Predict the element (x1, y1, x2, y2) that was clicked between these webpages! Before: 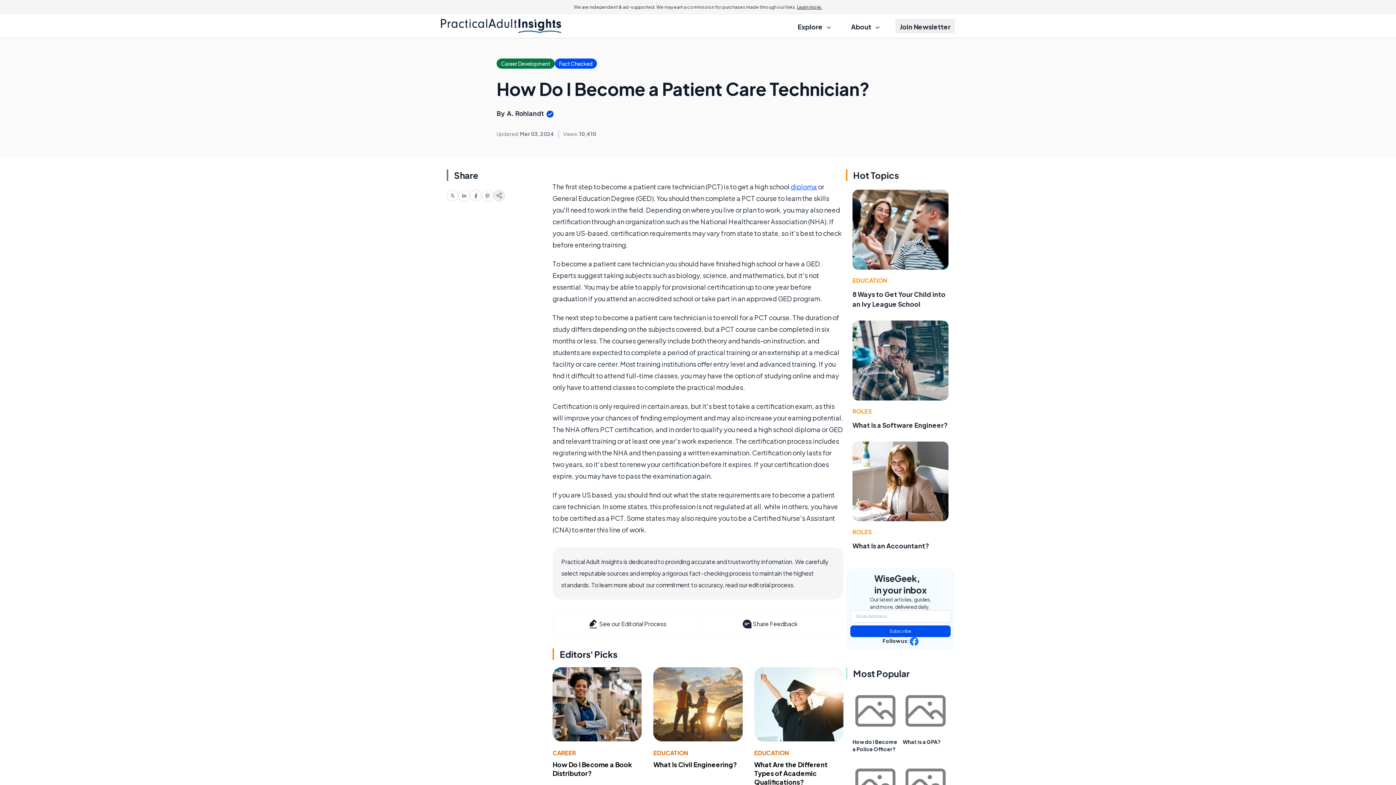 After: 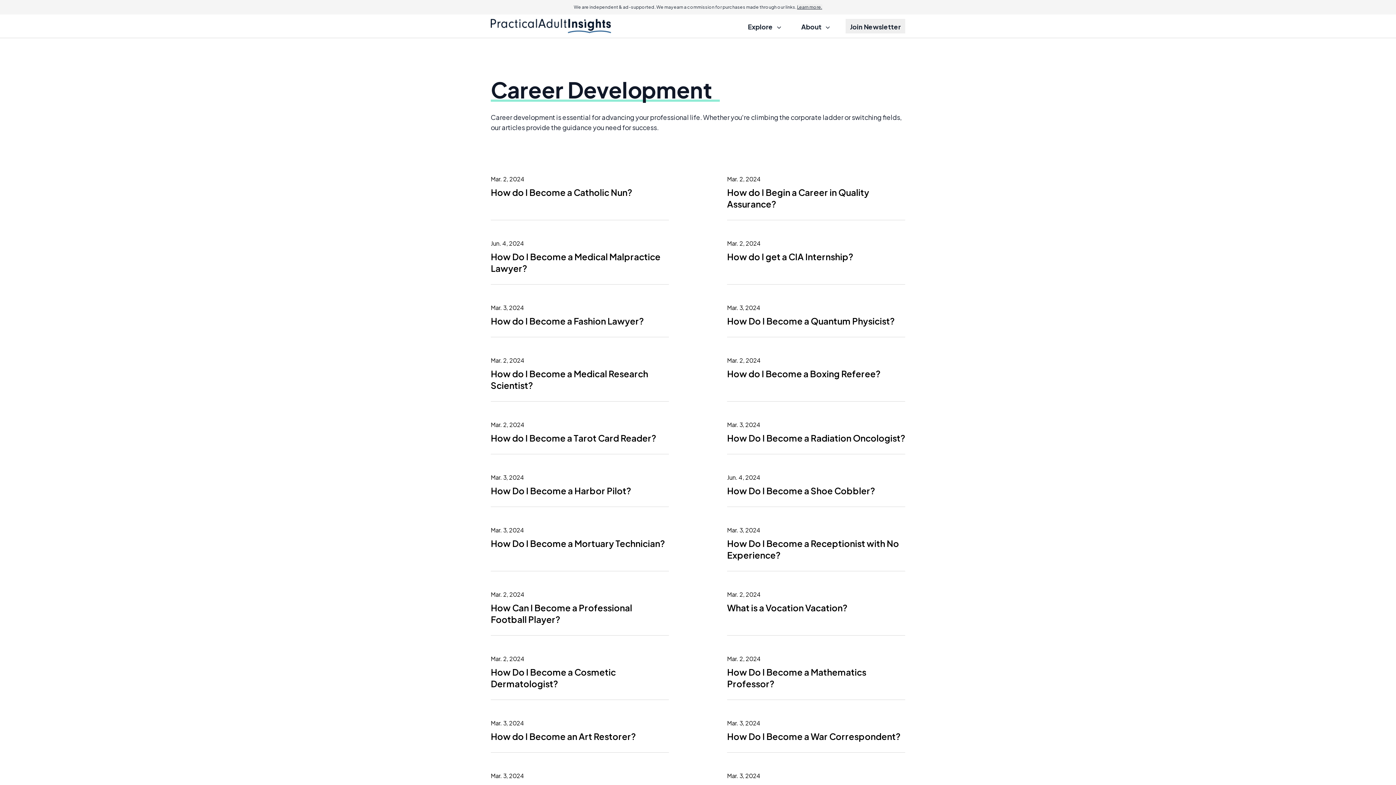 Action: label: Career Development bbox: (496, 58, 554, 68)